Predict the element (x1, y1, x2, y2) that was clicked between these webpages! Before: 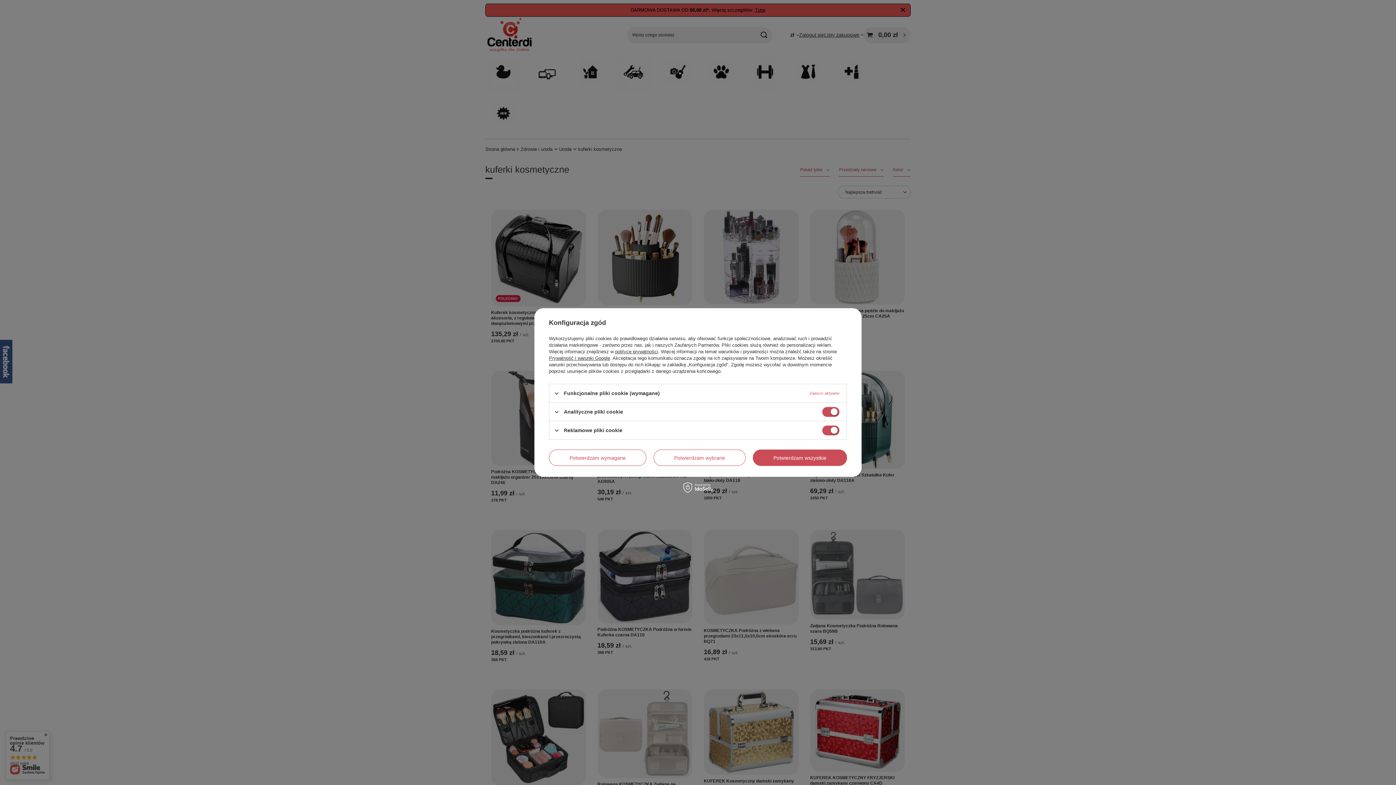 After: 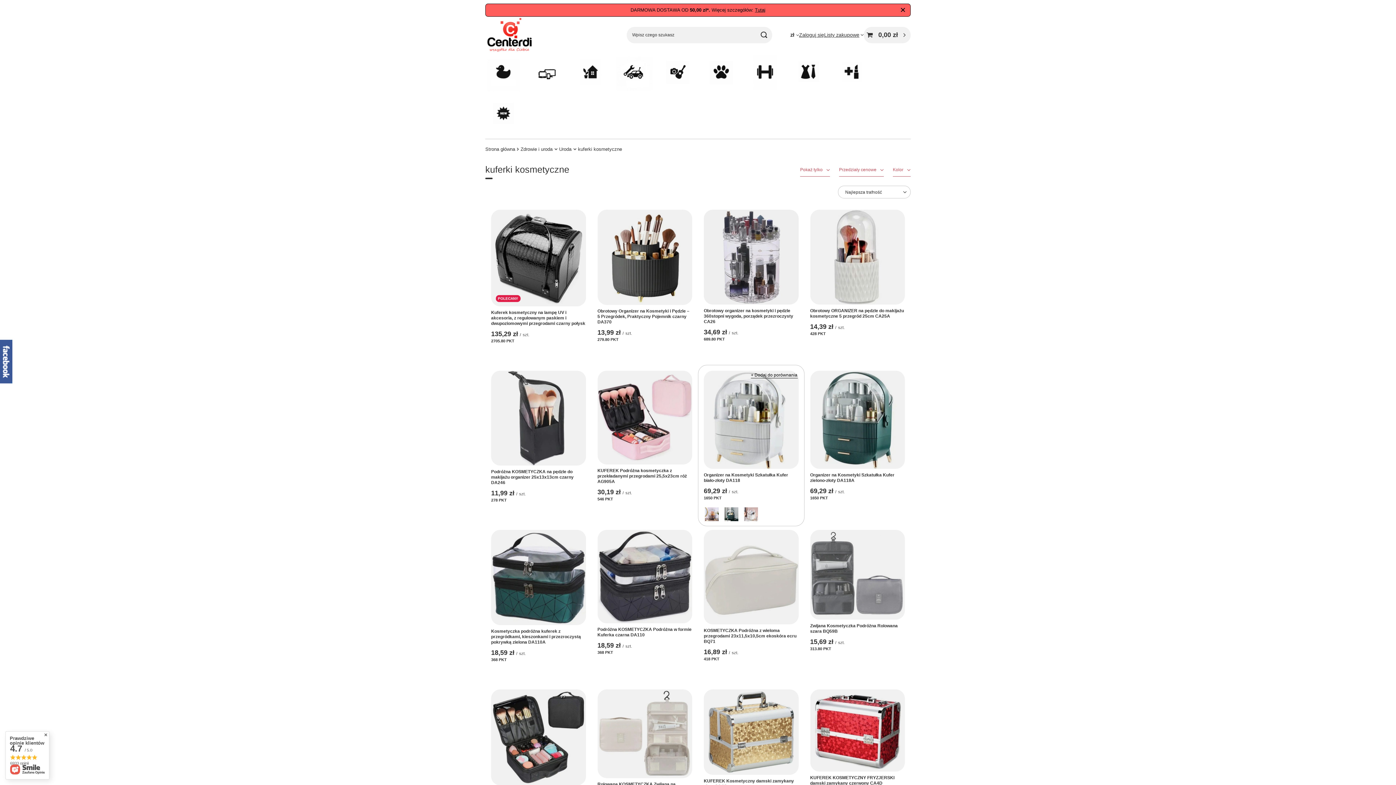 Action: bbox: (653, 449, 745, 466) label: Potwierdzam wybrane